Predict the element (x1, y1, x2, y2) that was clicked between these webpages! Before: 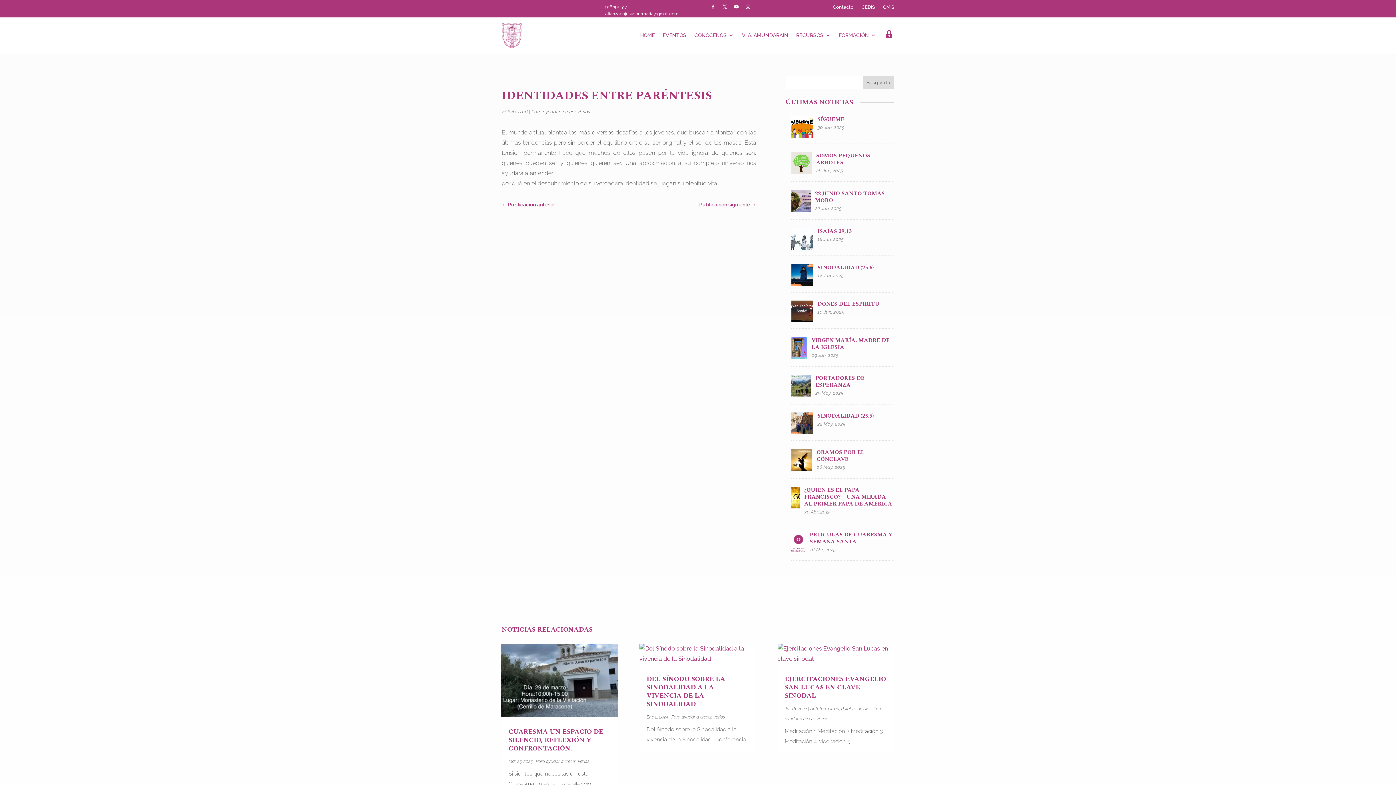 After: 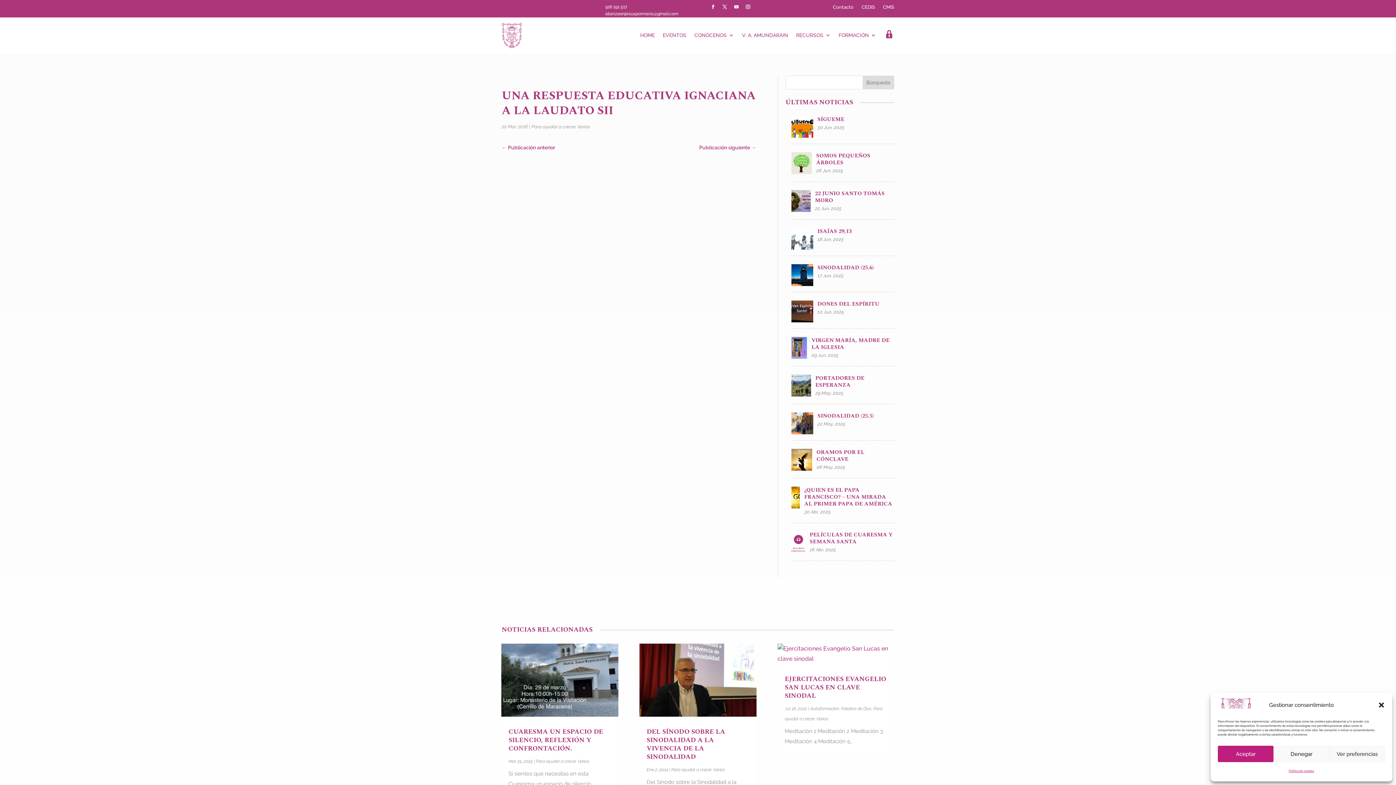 Action: label: Publicación siguiente → bbox: (699, 199, 756, 209)